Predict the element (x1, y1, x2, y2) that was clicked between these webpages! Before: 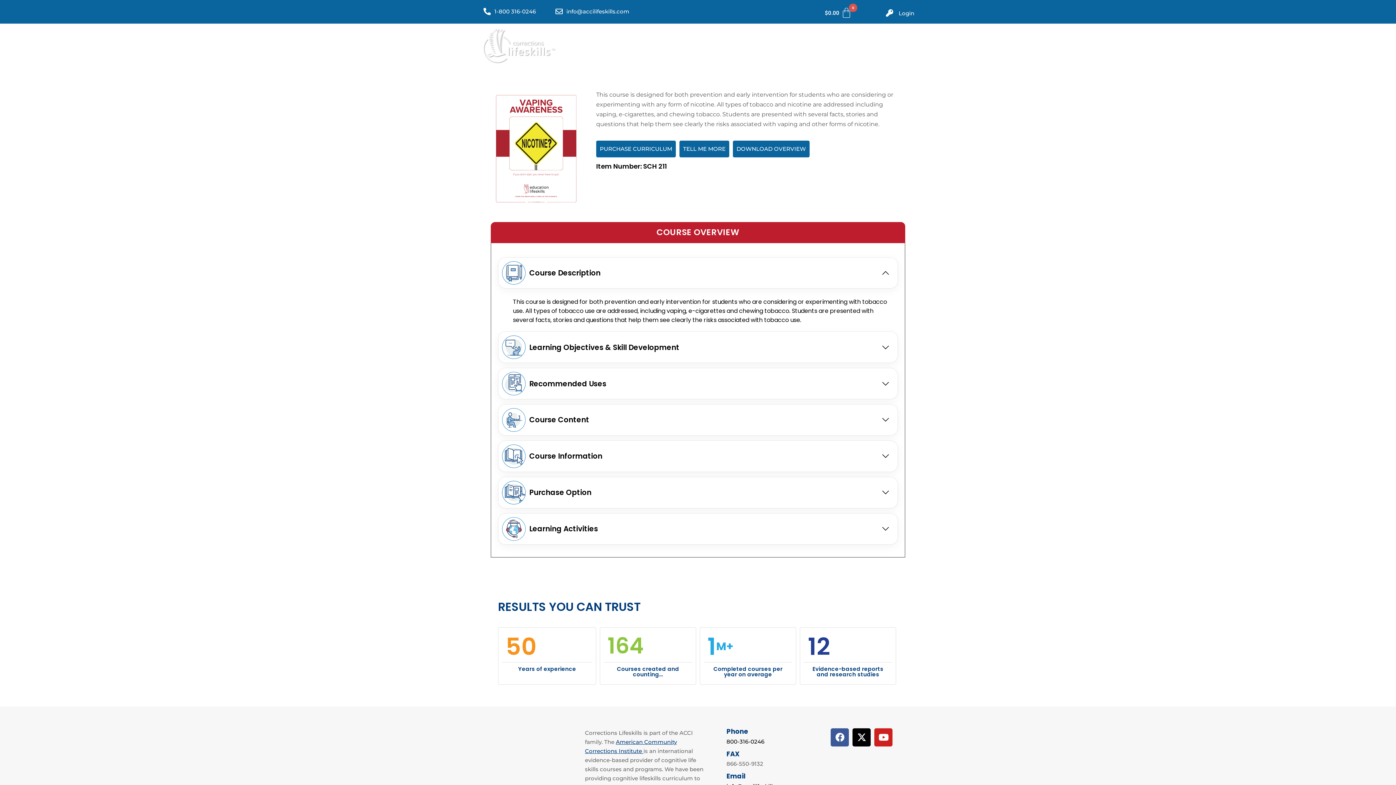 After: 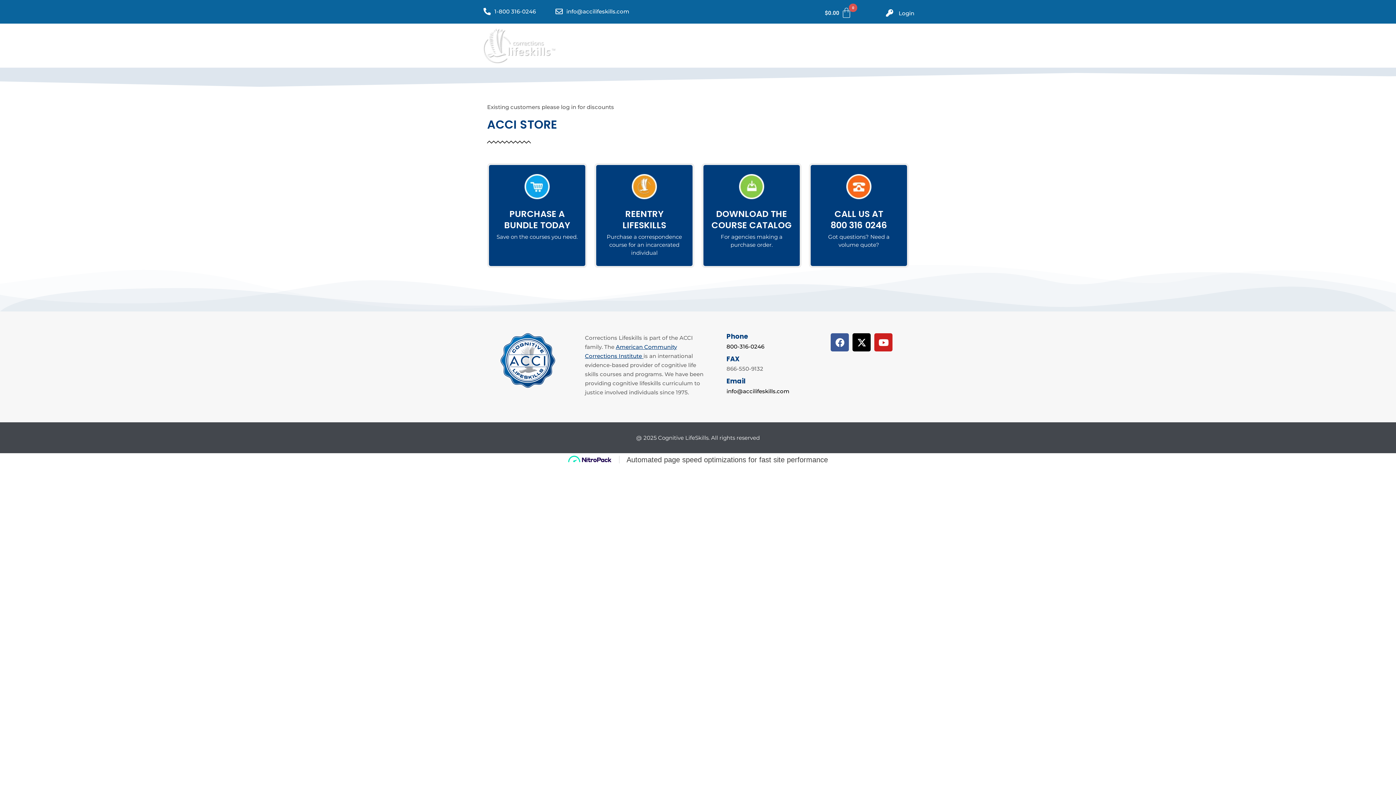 Action: label: Store bbox: (847, 37, 876, 54)